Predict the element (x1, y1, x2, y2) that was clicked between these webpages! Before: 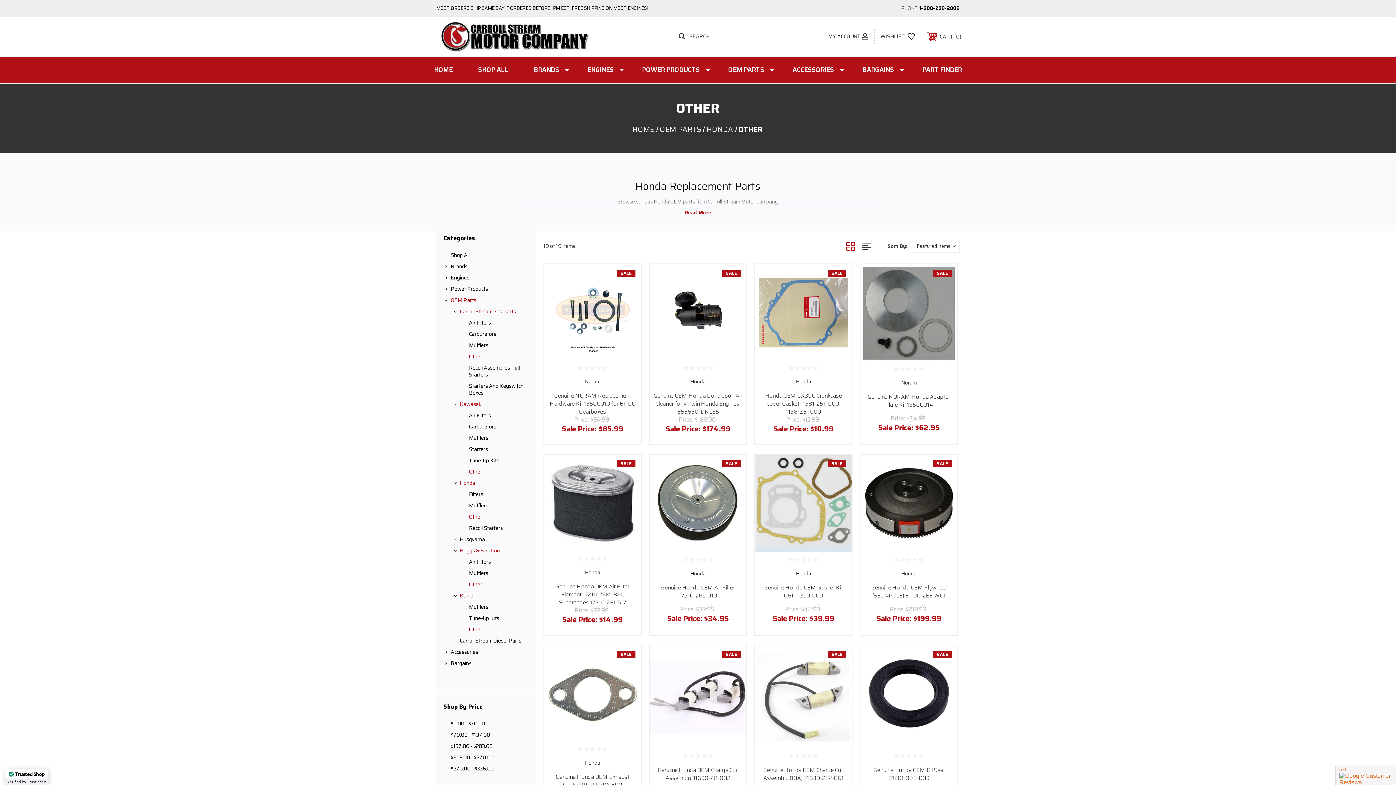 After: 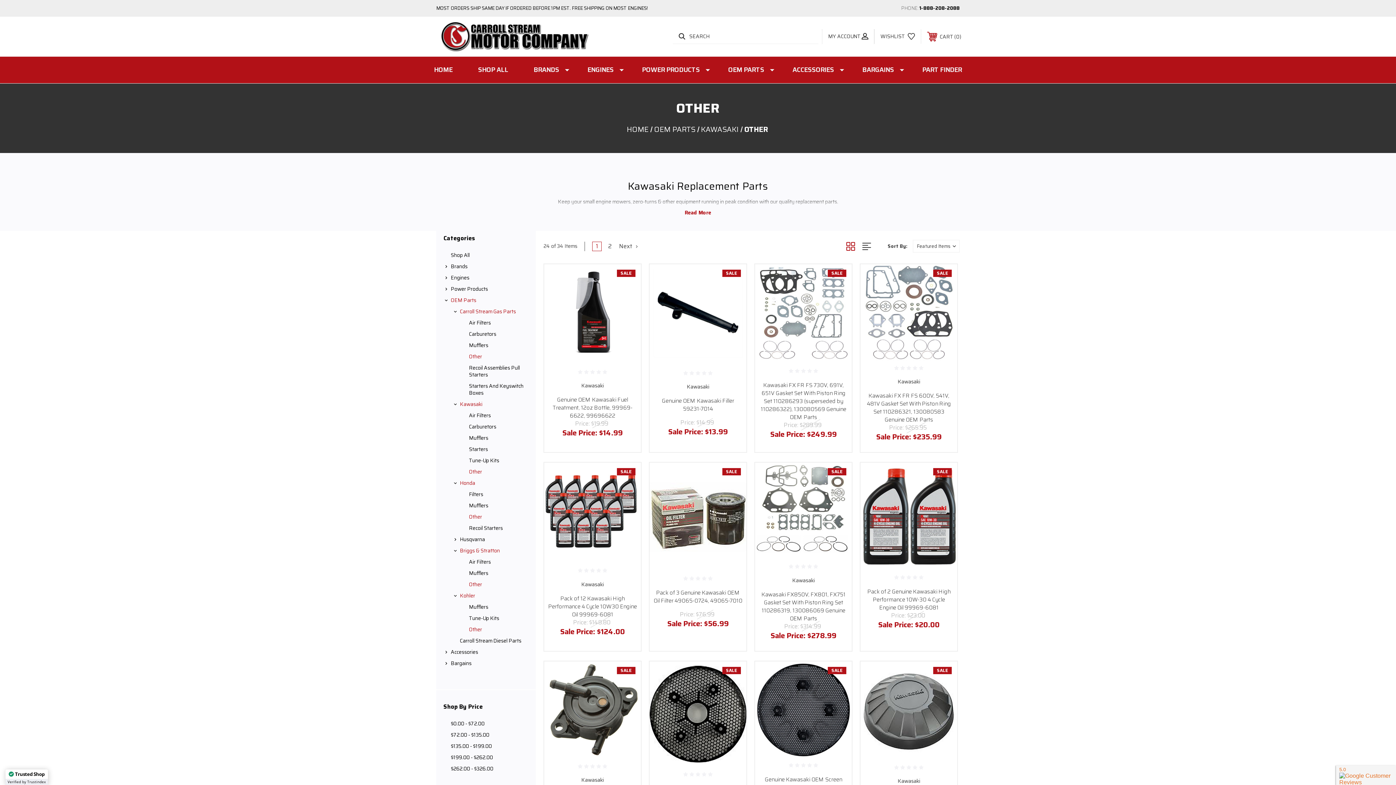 Action: label: Other bbox: (461, 466, 528, 477)